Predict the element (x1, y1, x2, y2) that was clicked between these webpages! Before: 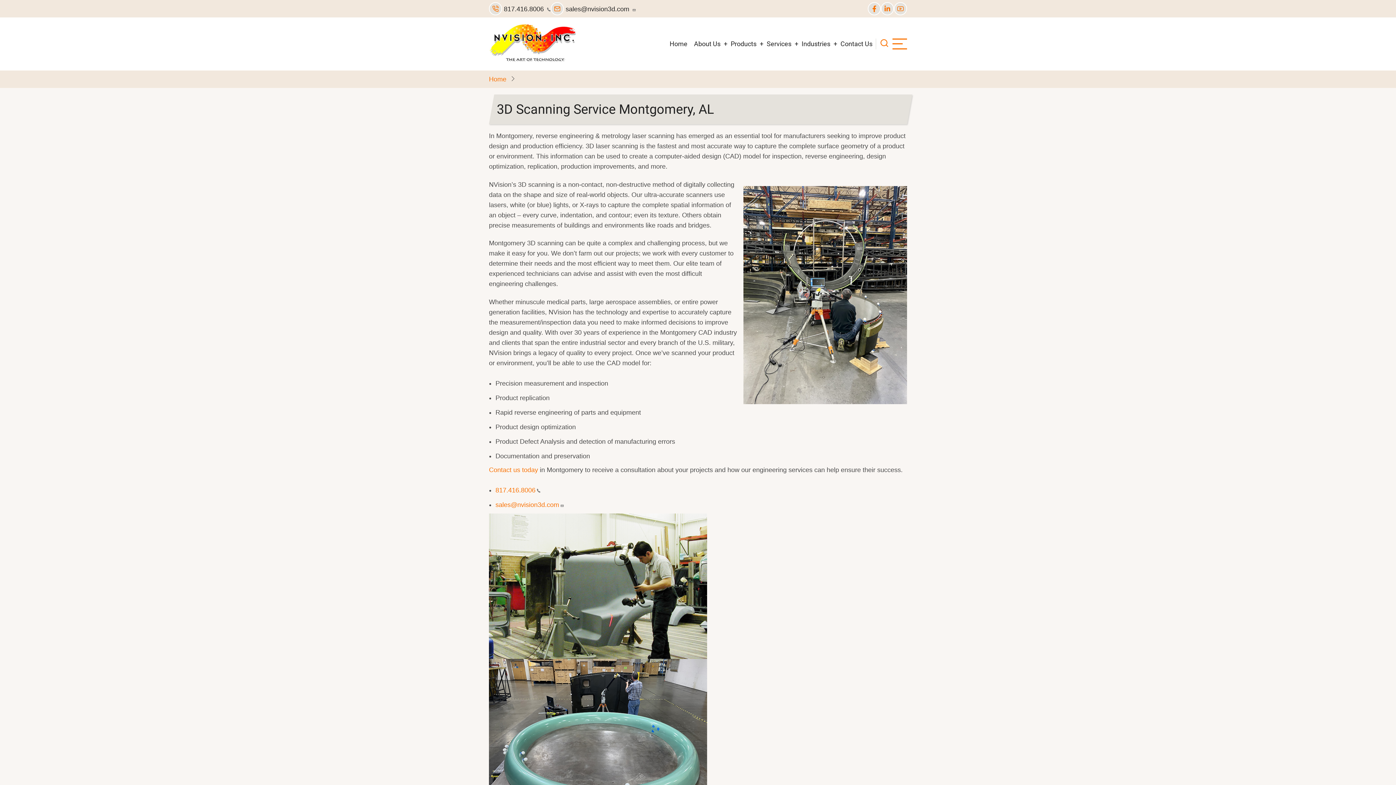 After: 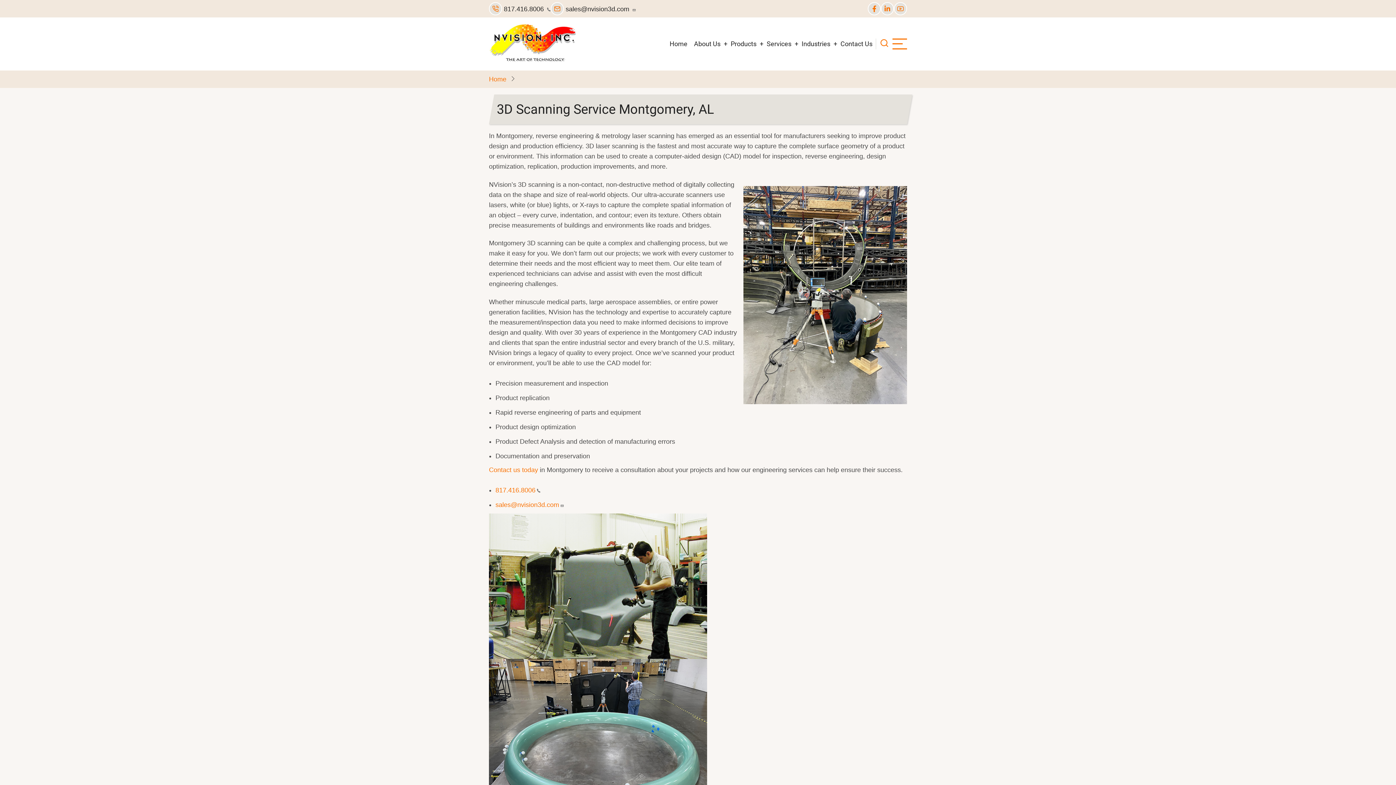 Action: label:  817.416.8006  bbox: (489, 5, 550, 12)